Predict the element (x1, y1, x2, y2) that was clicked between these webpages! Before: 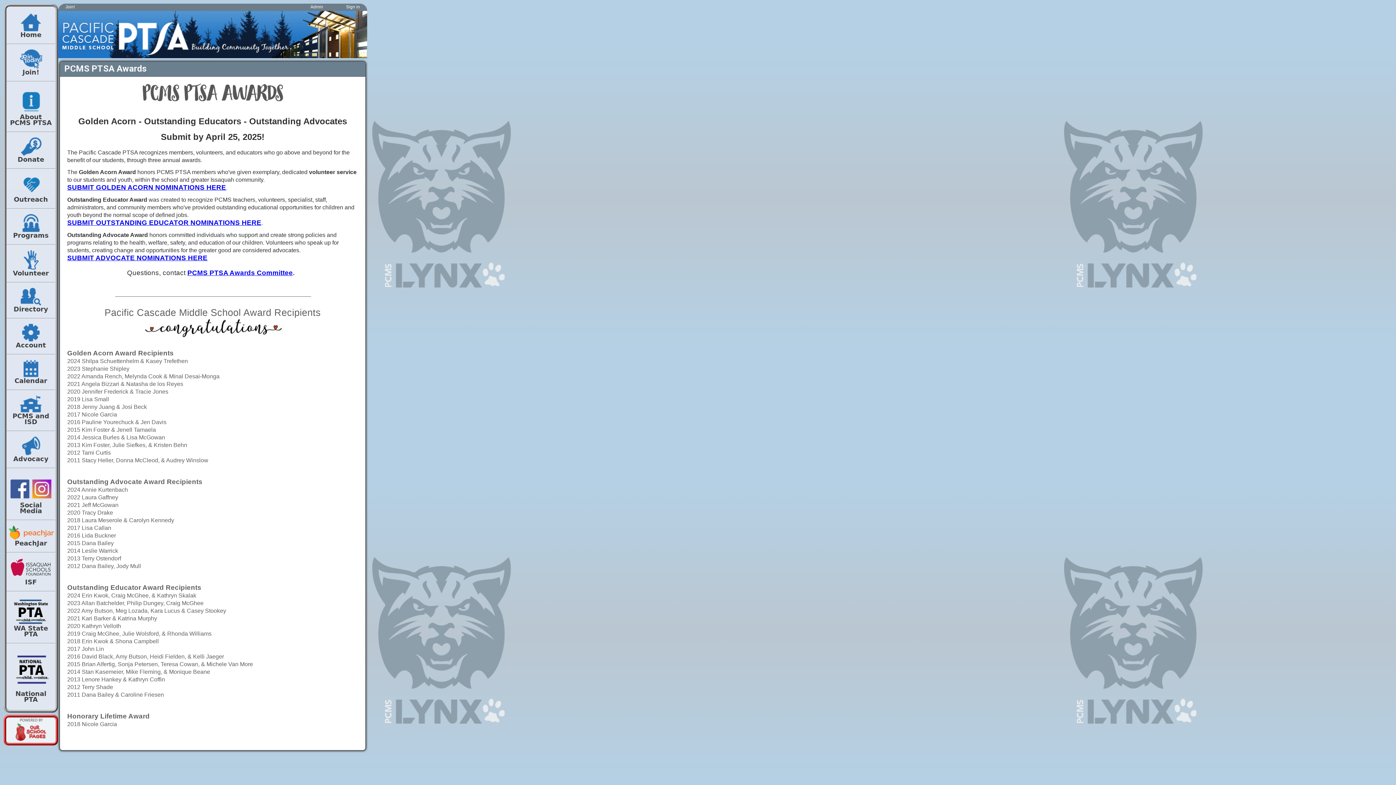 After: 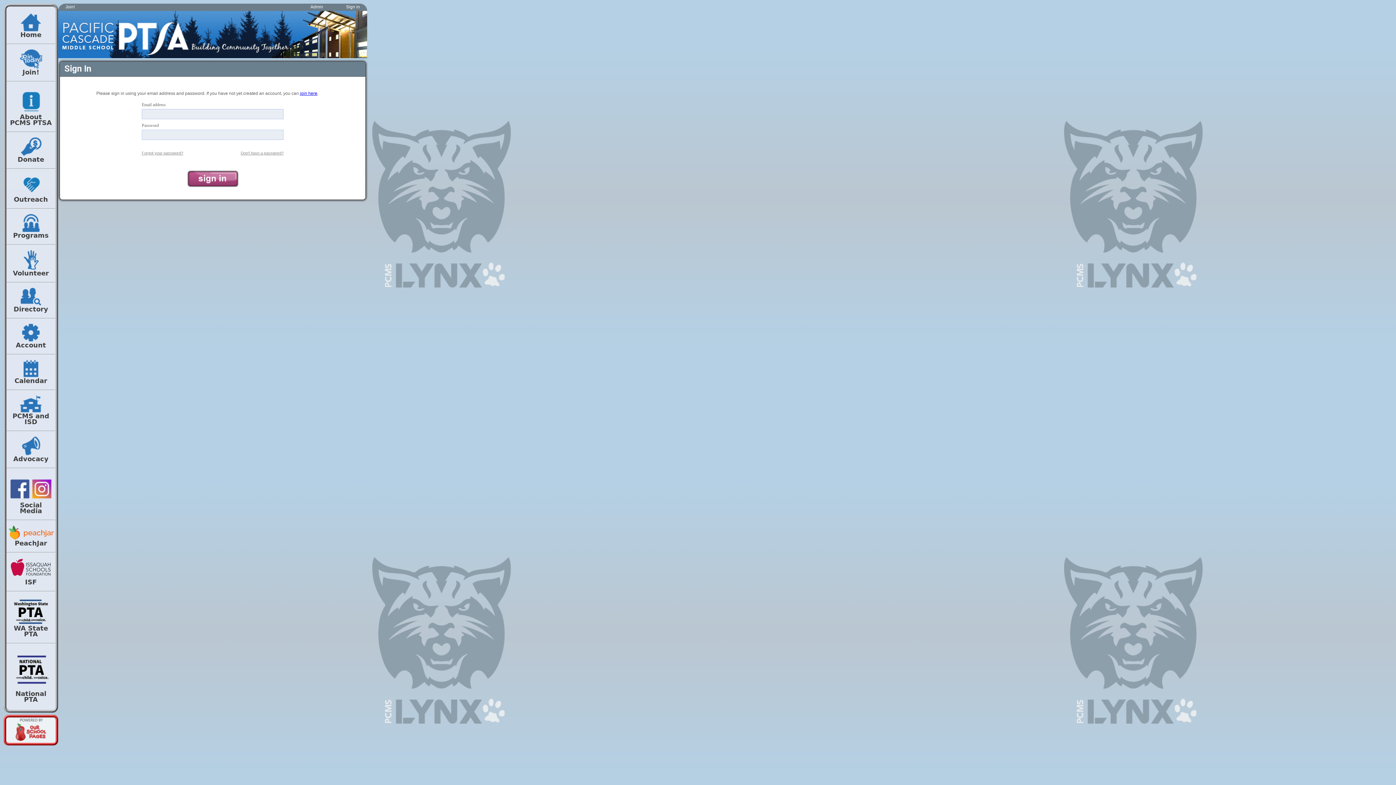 Action: label: Admin bbox: (310, 4, 323, 9)